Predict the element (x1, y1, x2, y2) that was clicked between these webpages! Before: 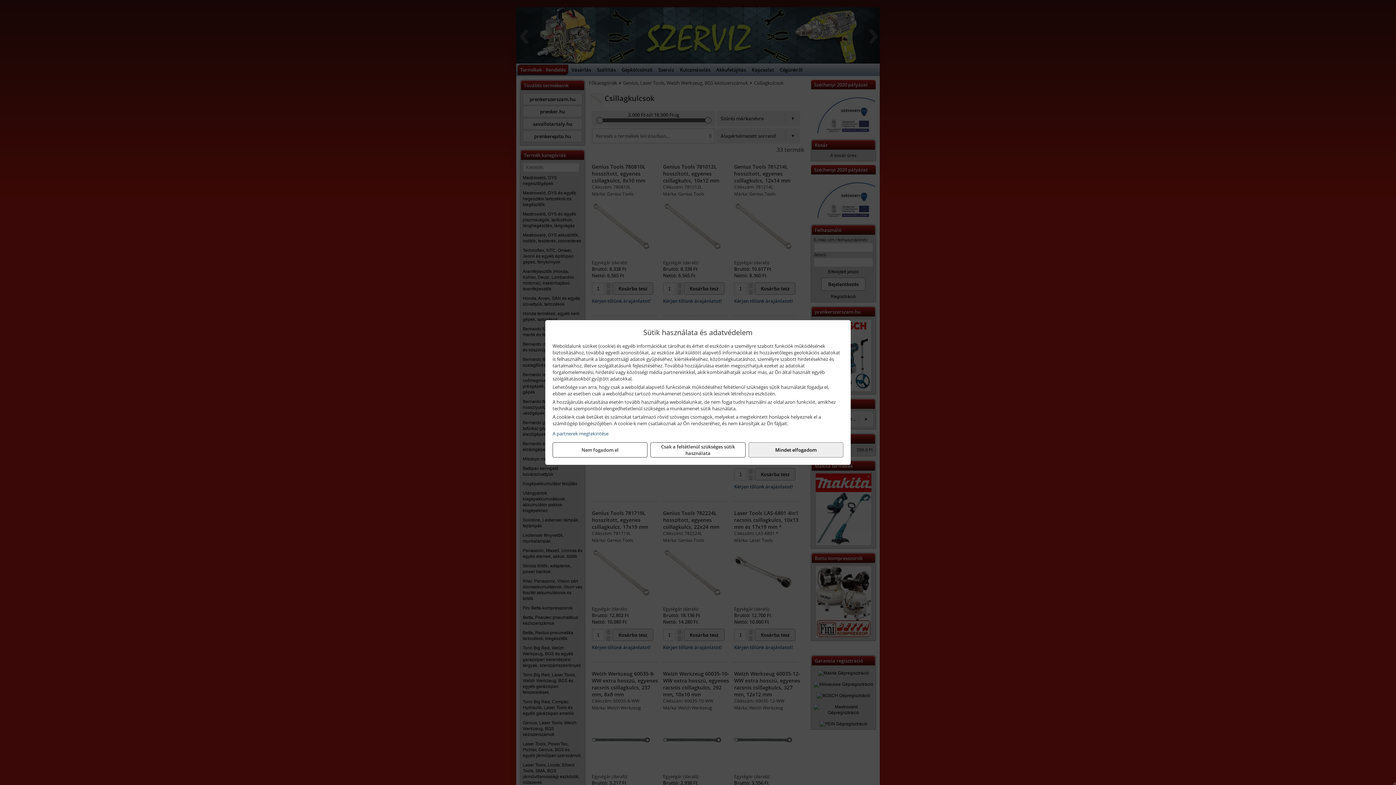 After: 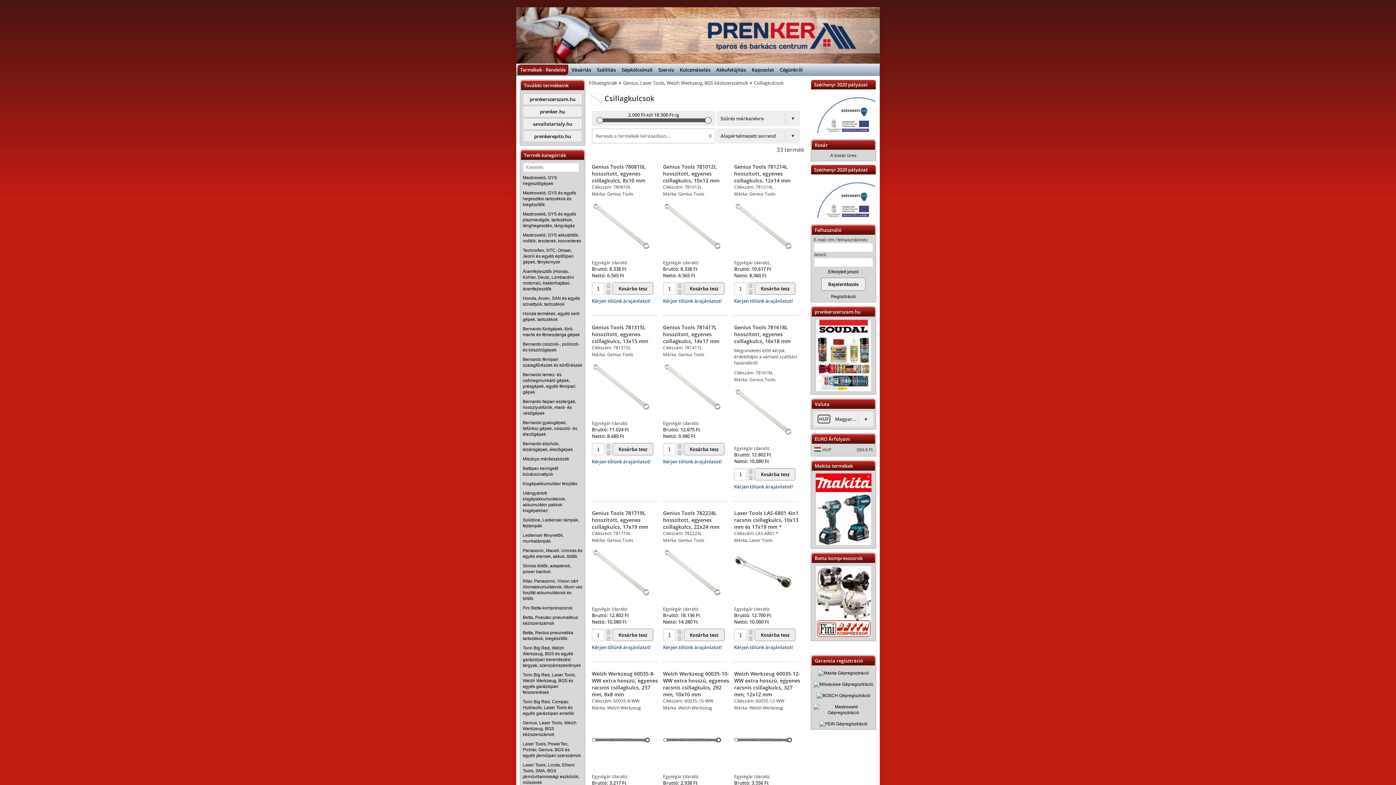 Action: bbox: (748, 442, 843, 457) label: Mindet elfogadom